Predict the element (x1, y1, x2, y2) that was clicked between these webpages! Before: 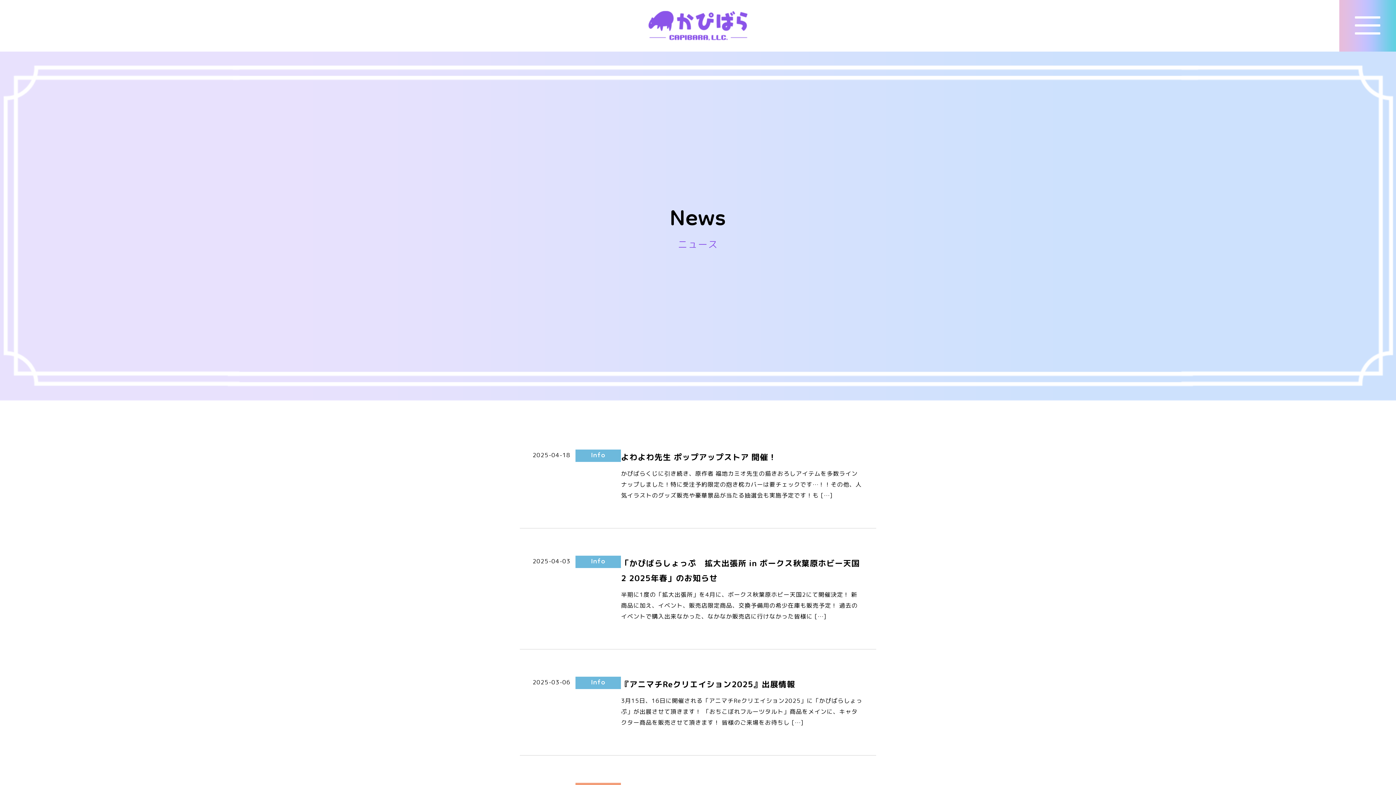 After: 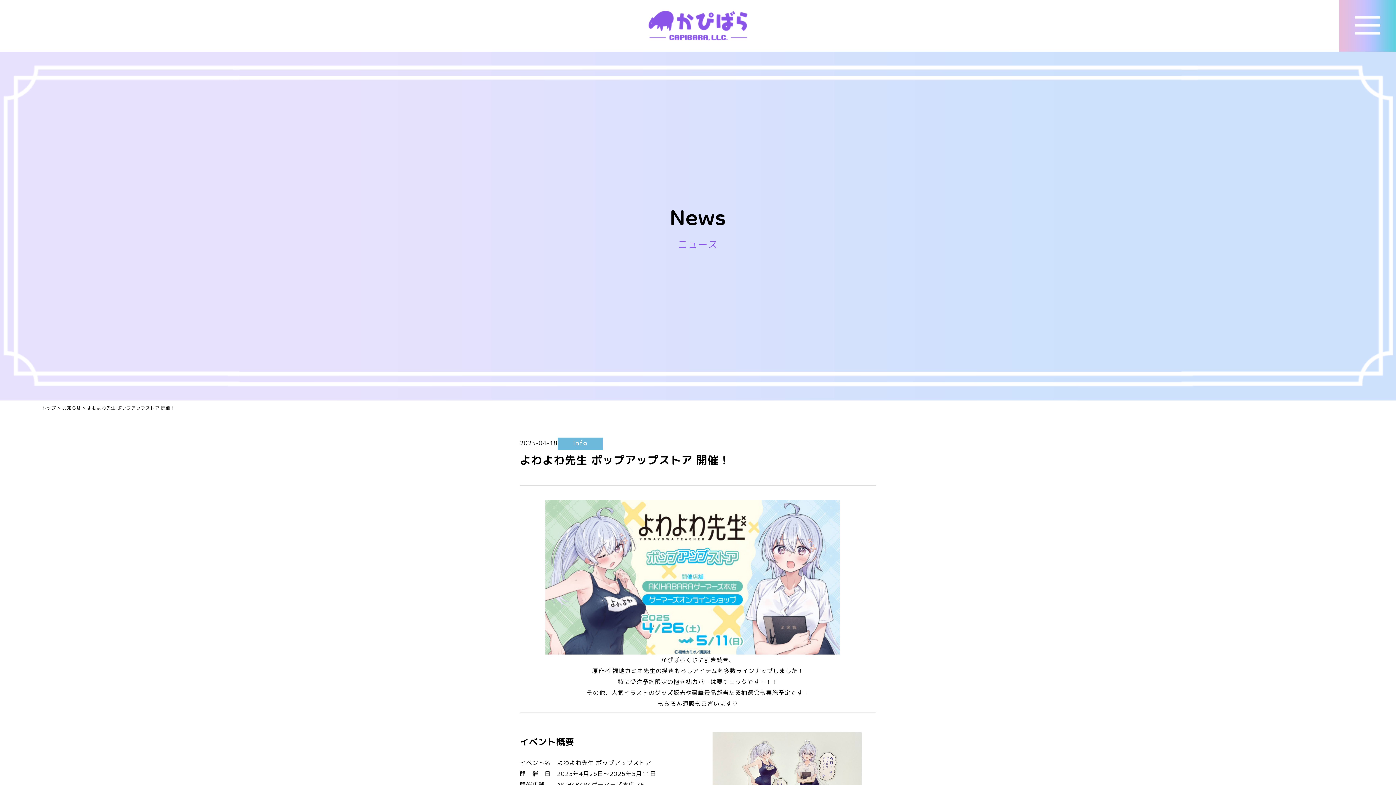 Action: label: かぴばらくじに引き続き、原作者 福地カミオ先生の描きおろしアイテムを多数ラインナップしました！特に受注予約限定の抱き枕カバーは要チェックです…！！その他、人気イラストのグッズ販売や豪華景品が当たる抽選会も実施予定です！も […] bbox: (621, 468, 863, 501)